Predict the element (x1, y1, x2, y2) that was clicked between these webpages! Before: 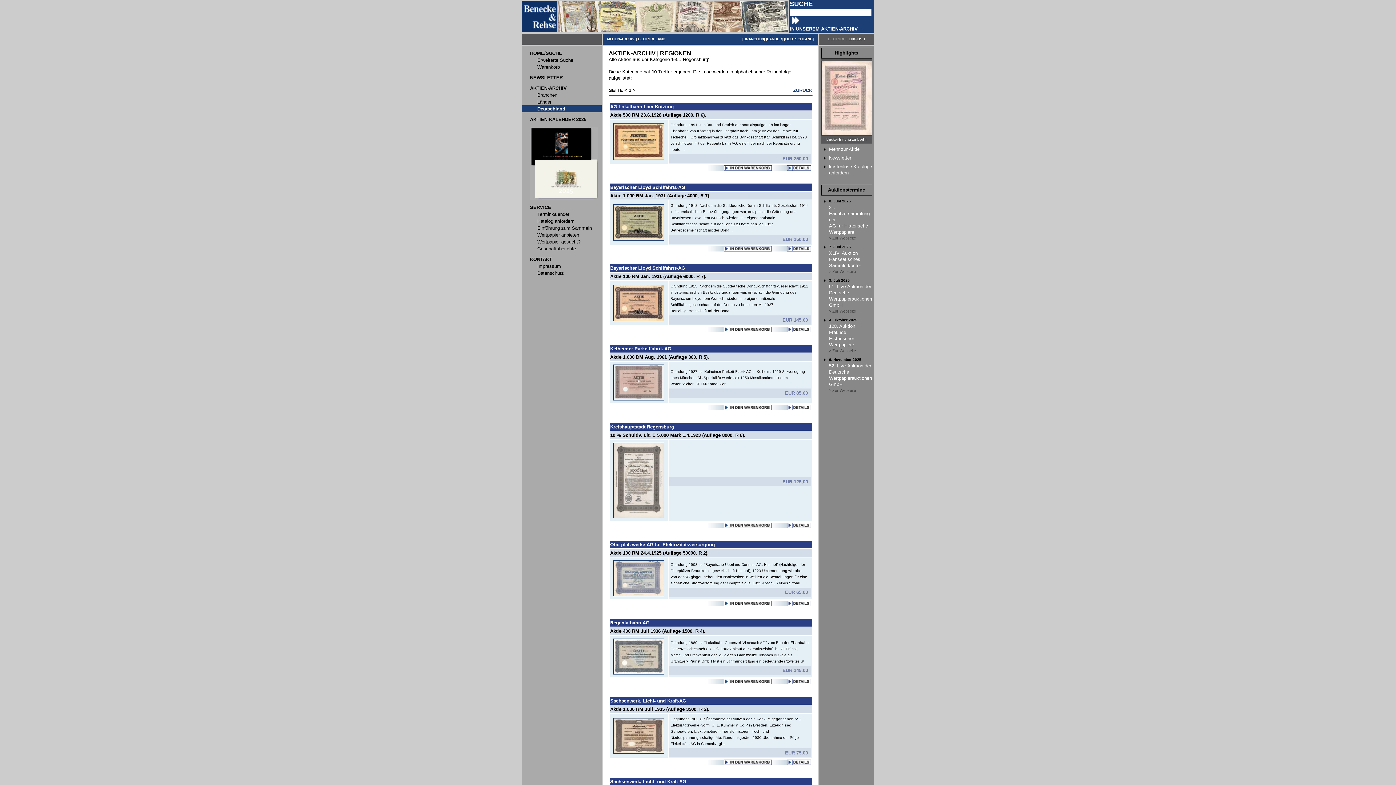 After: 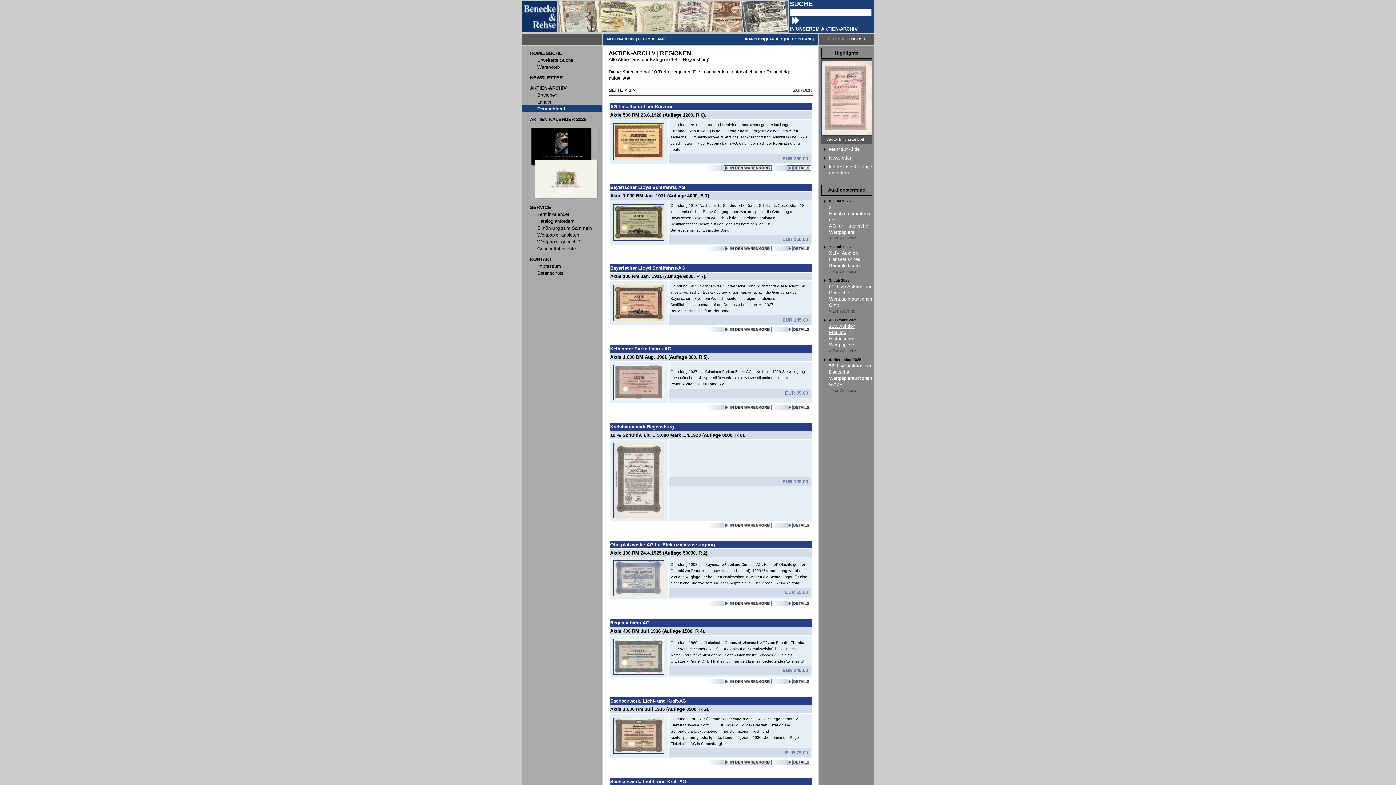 Action: label: 128. Auktion
Freunde Historischer Wertpapiere
> Zur Webseite bbox: (829, 324, 856, 353)